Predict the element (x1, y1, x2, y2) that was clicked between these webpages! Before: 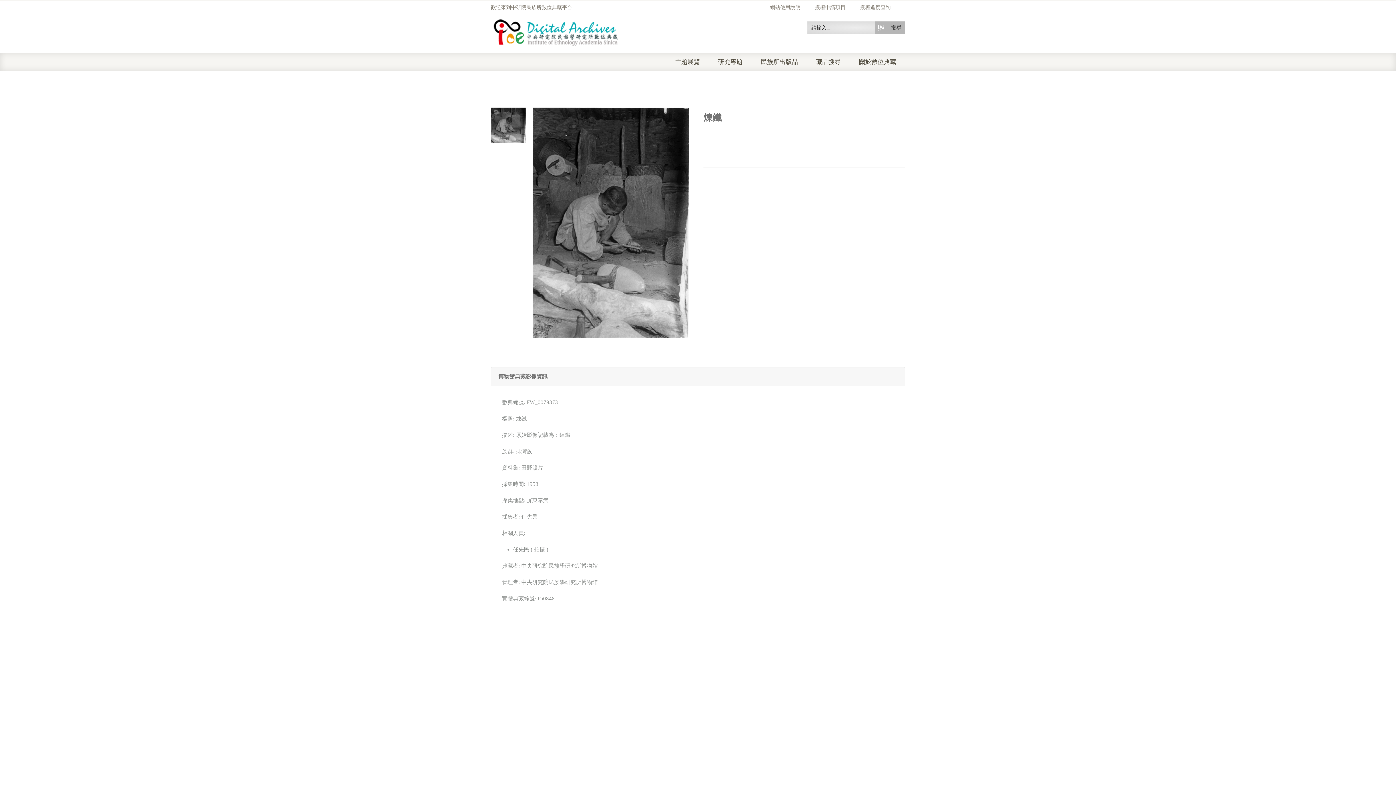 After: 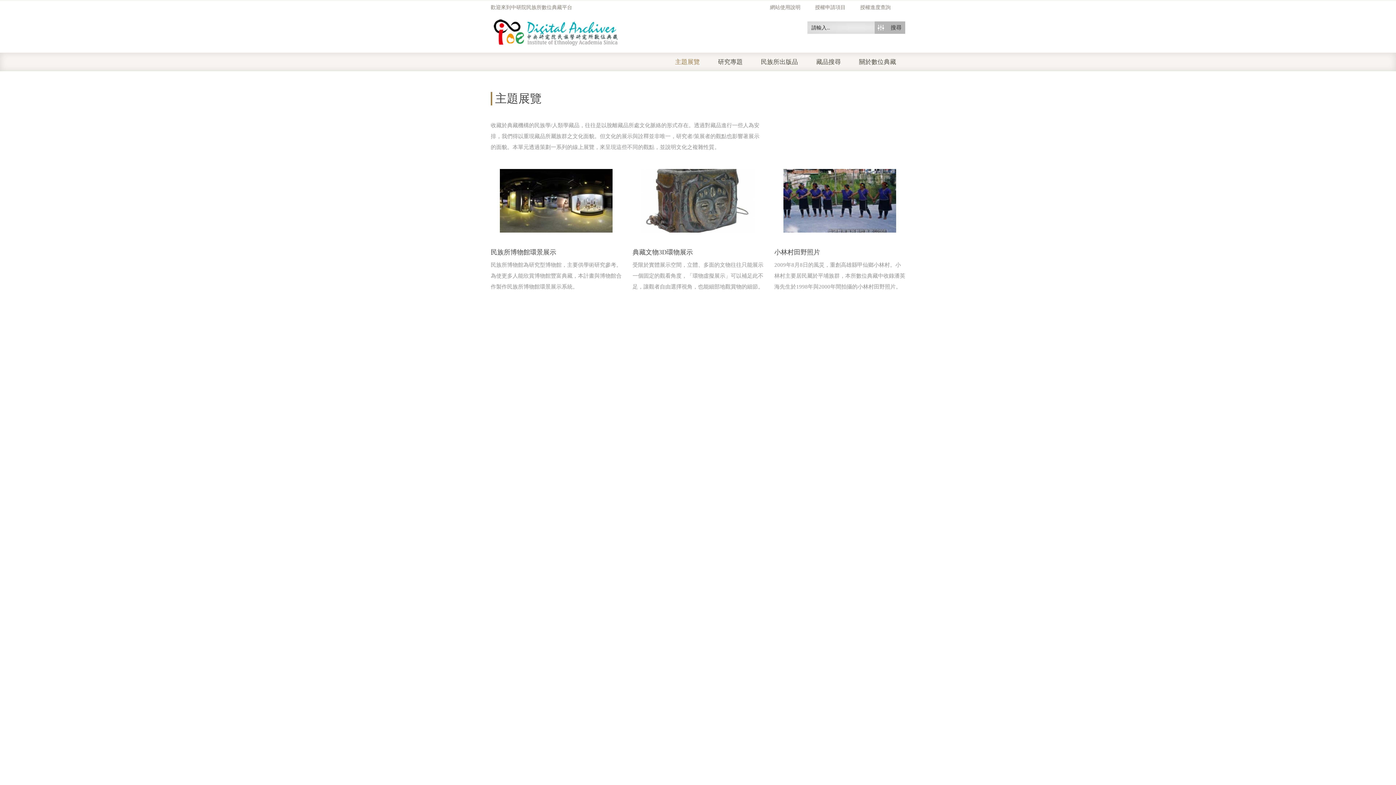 Action: label: 主題展覽 bbox: (675, 52, 718, 71)